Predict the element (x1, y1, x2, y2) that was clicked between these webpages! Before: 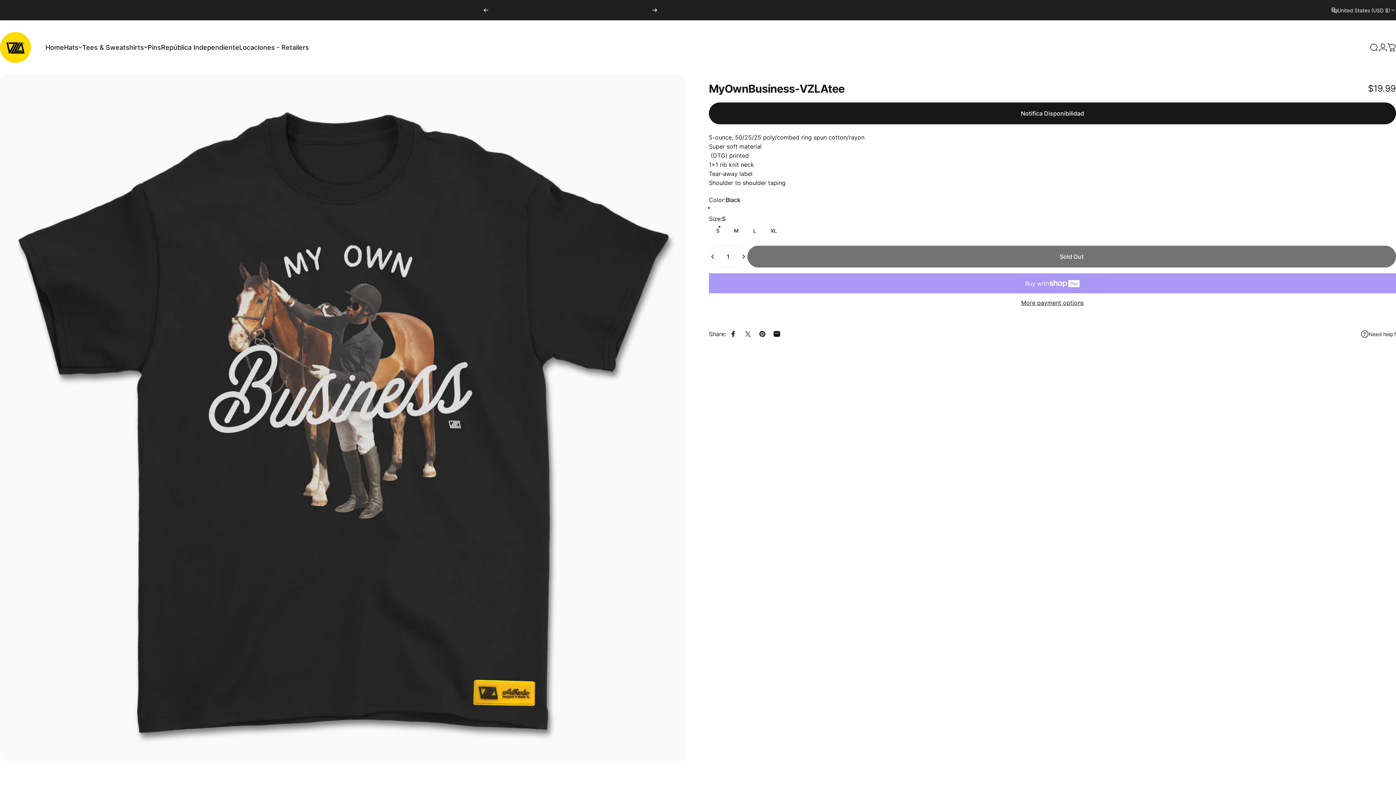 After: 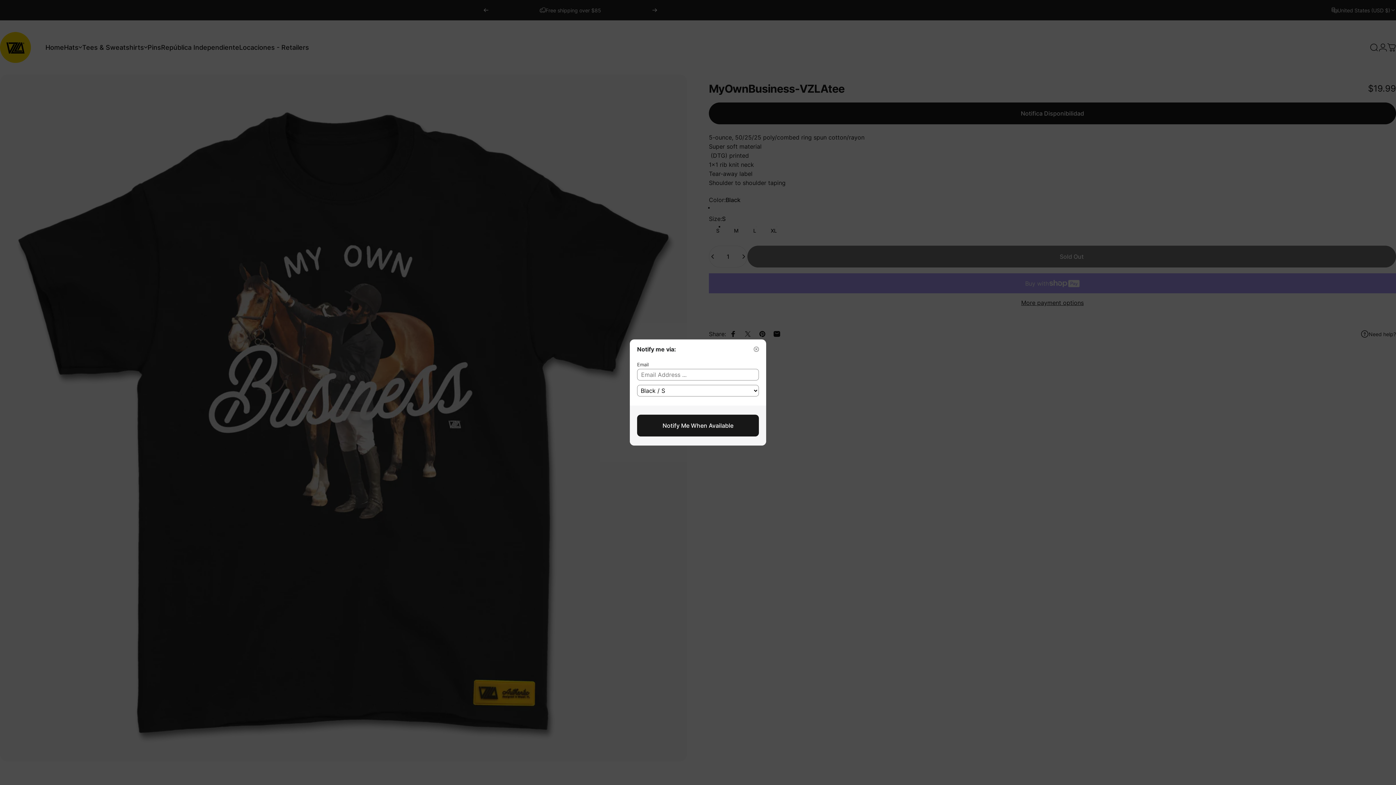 Action: bbox: (709, 102, 1396, 124) label: Notifica Disponibilidad